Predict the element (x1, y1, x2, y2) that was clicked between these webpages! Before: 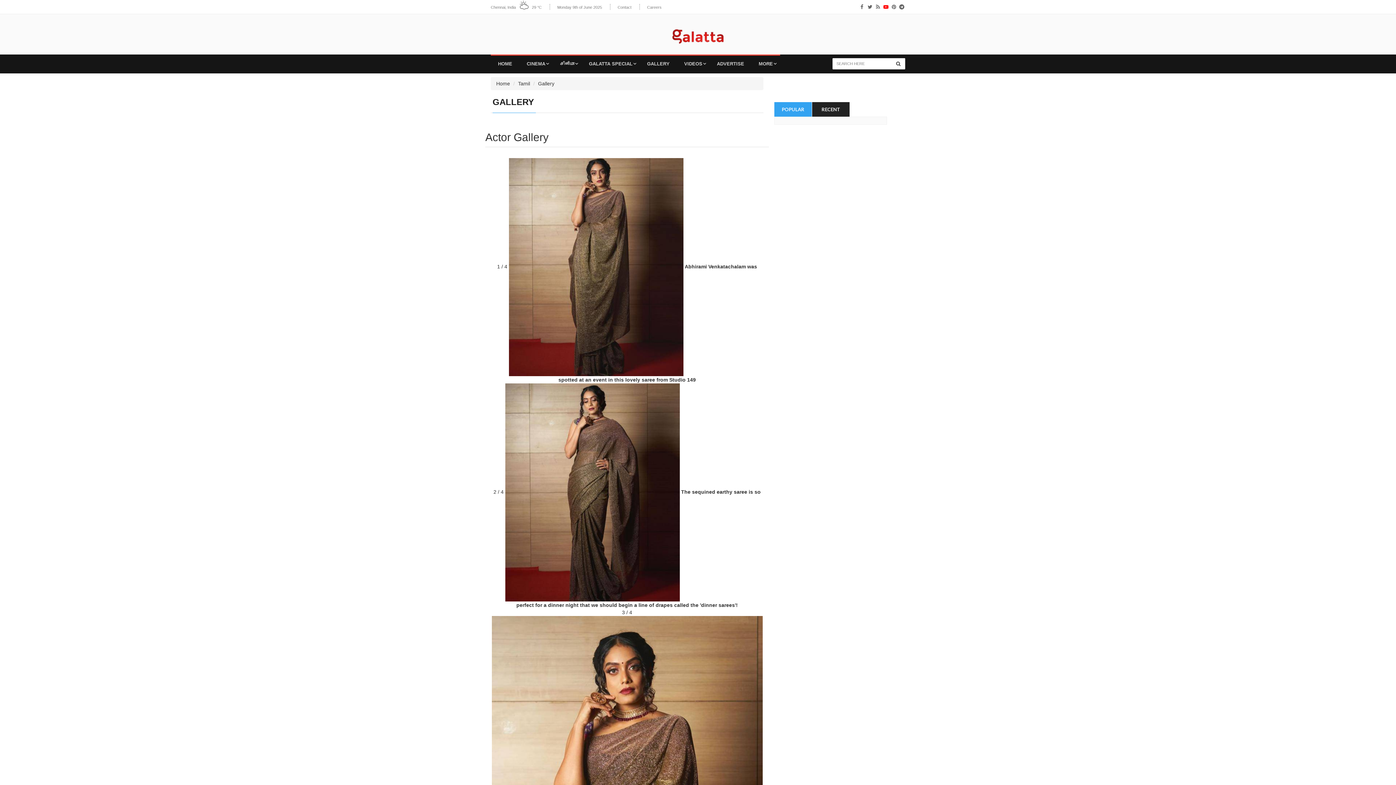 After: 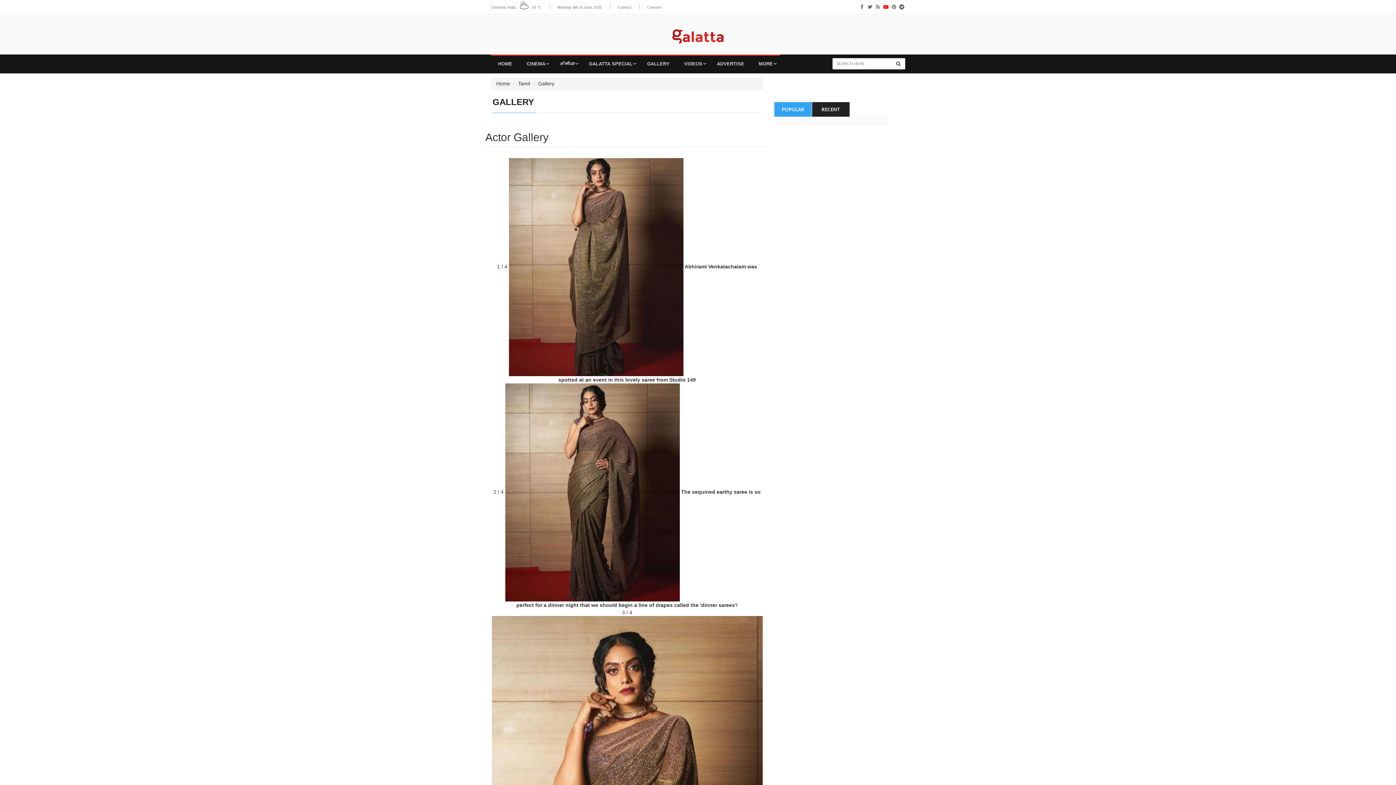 Action: bbox: (751, 54, 780, 73) label: MORE